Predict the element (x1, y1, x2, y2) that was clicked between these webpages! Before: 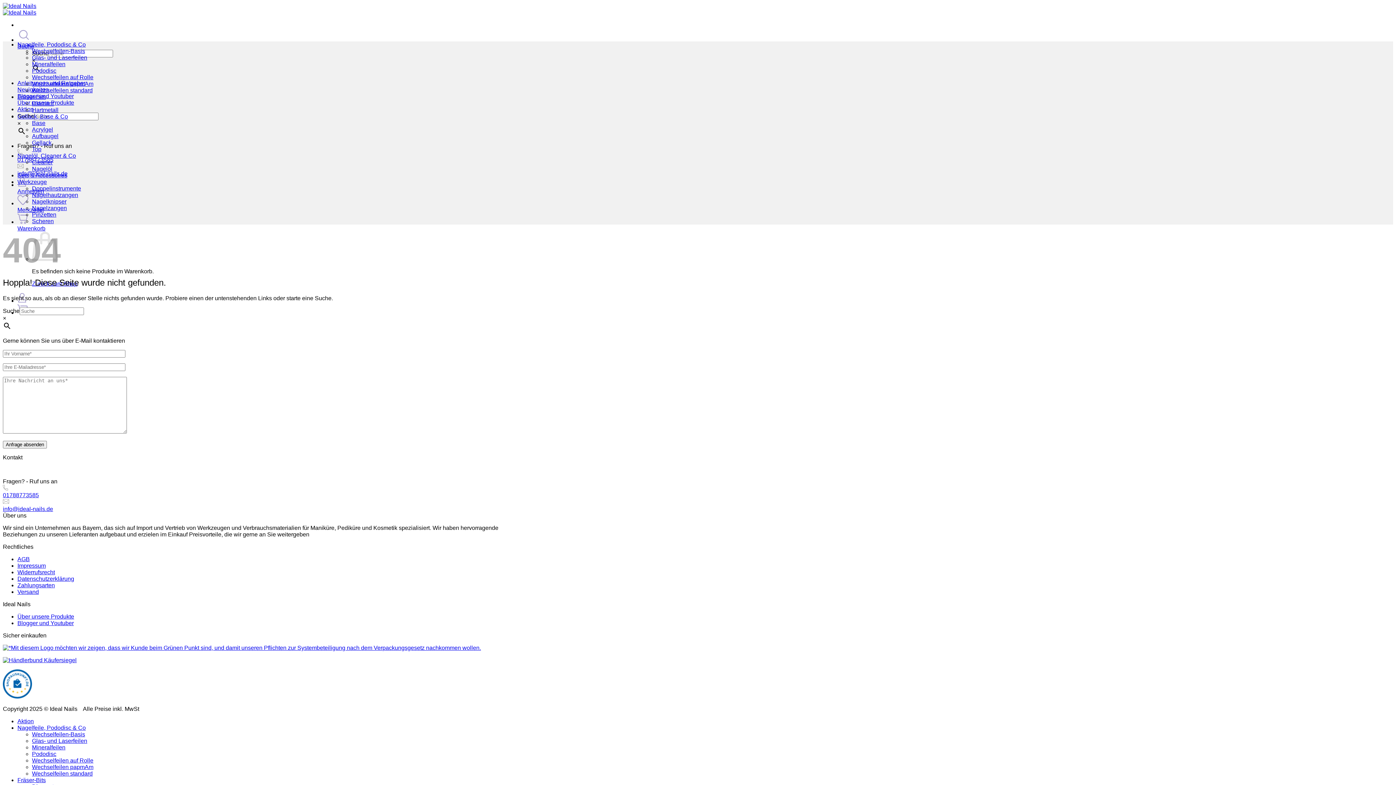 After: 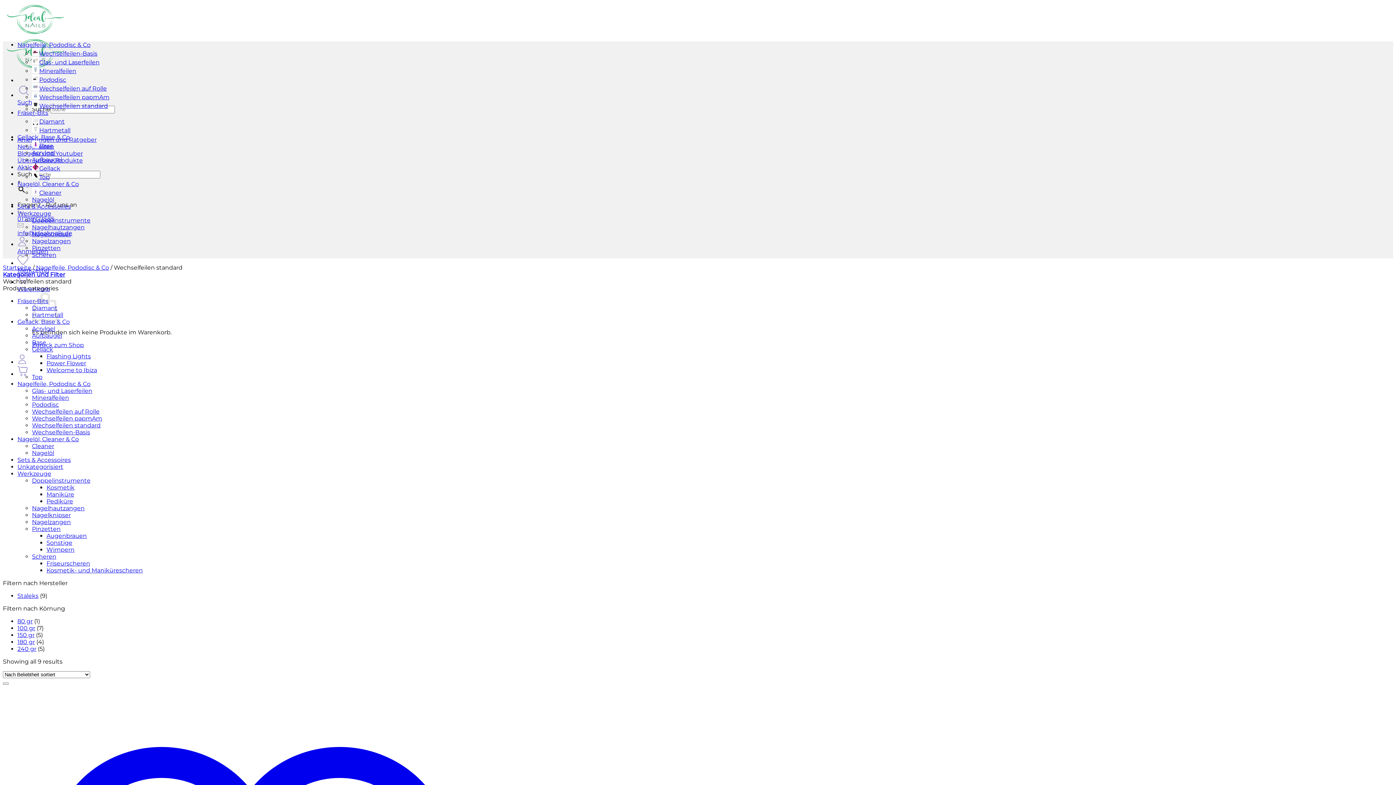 Action: bbox: (32, 87, 92, 93) label: Wechselfeilen standard